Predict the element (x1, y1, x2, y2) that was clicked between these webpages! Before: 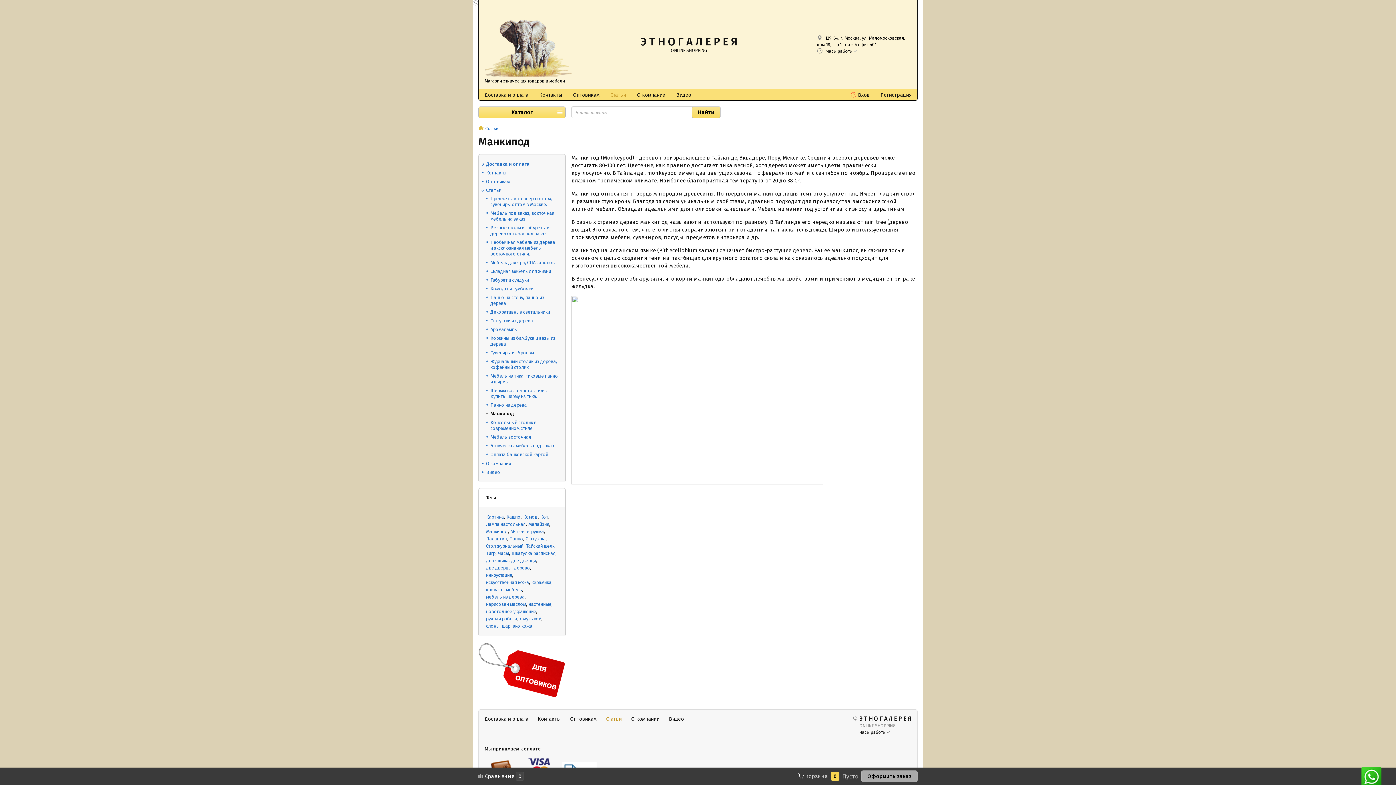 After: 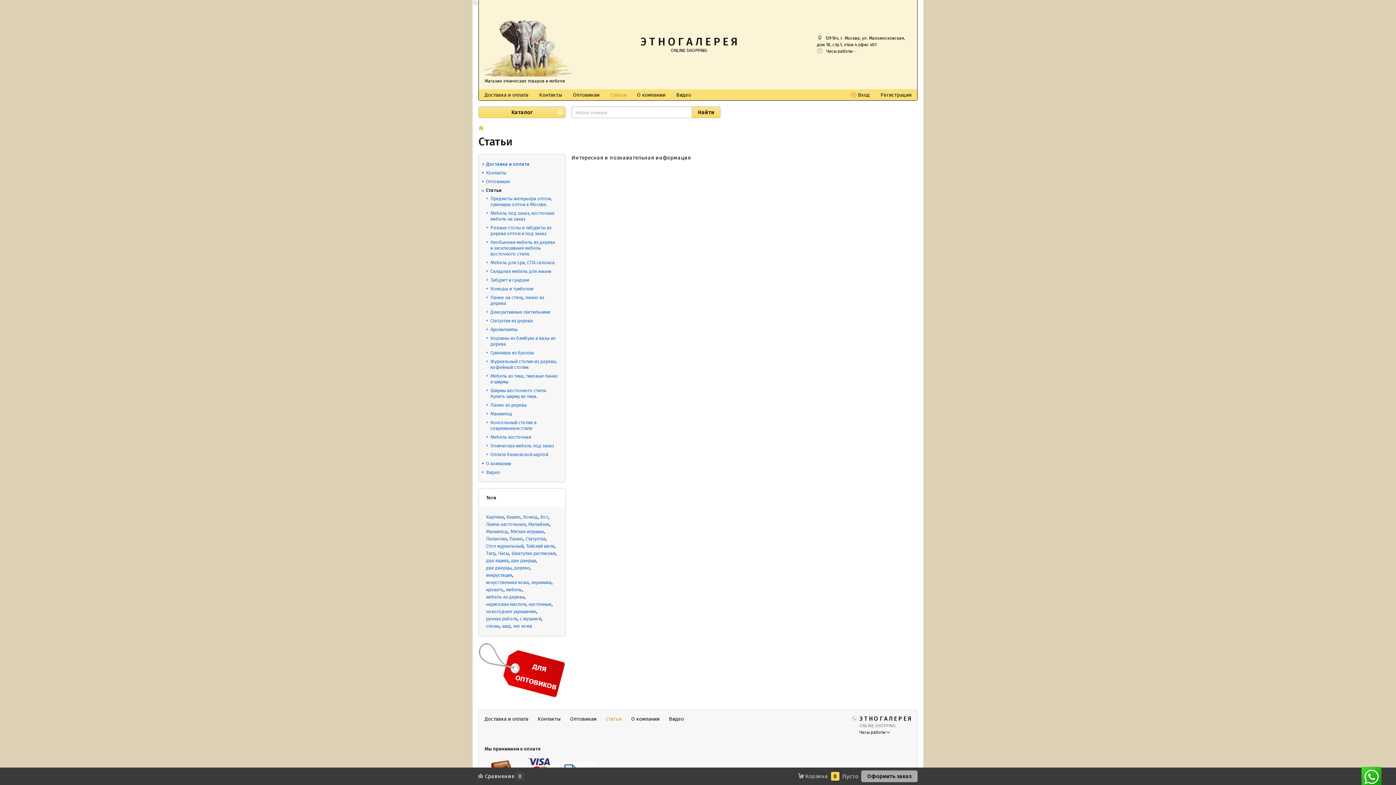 Action: bbox: (610, 91, 626, 98) label: Статьи